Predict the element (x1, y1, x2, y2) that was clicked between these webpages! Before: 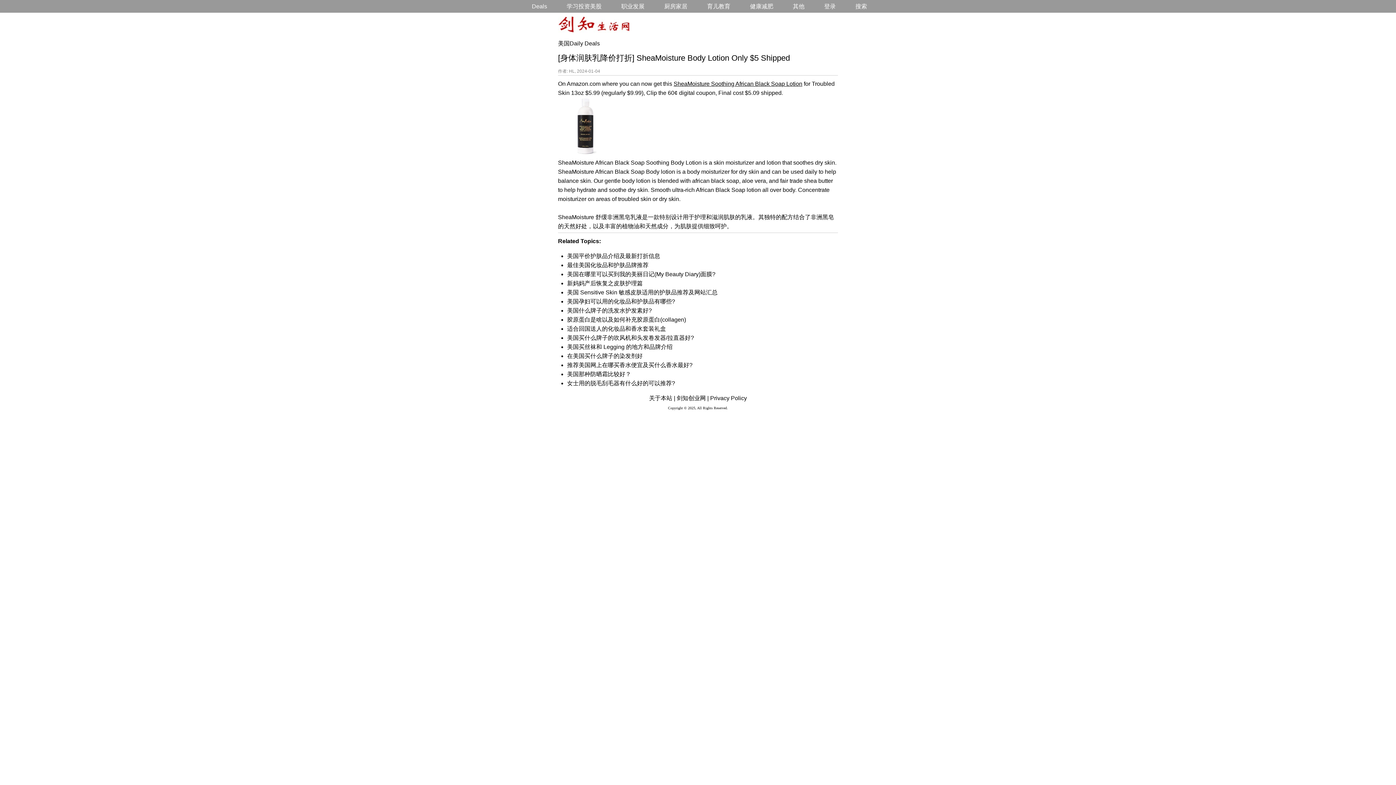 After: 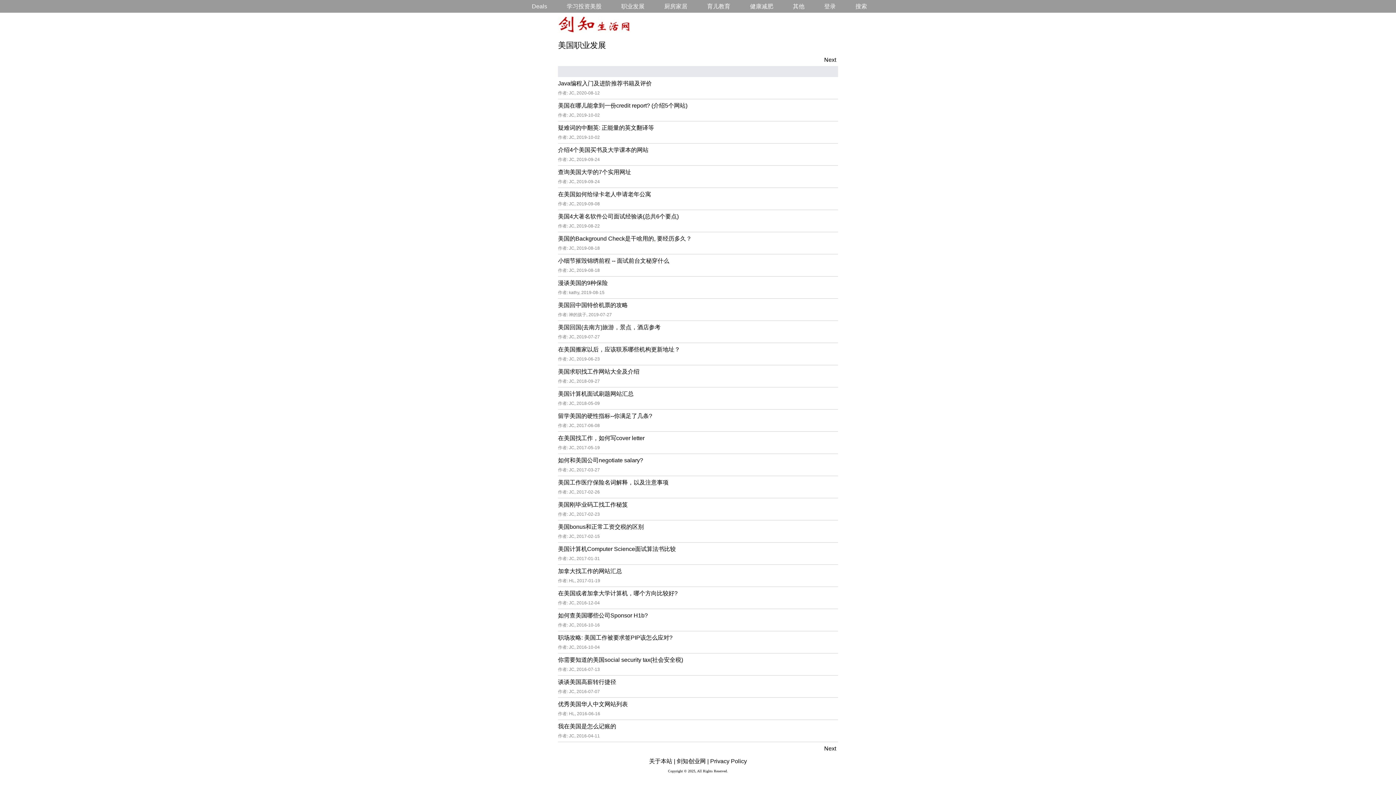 Action: label: 职业发展 bbox: (612, 0, 653, 12)